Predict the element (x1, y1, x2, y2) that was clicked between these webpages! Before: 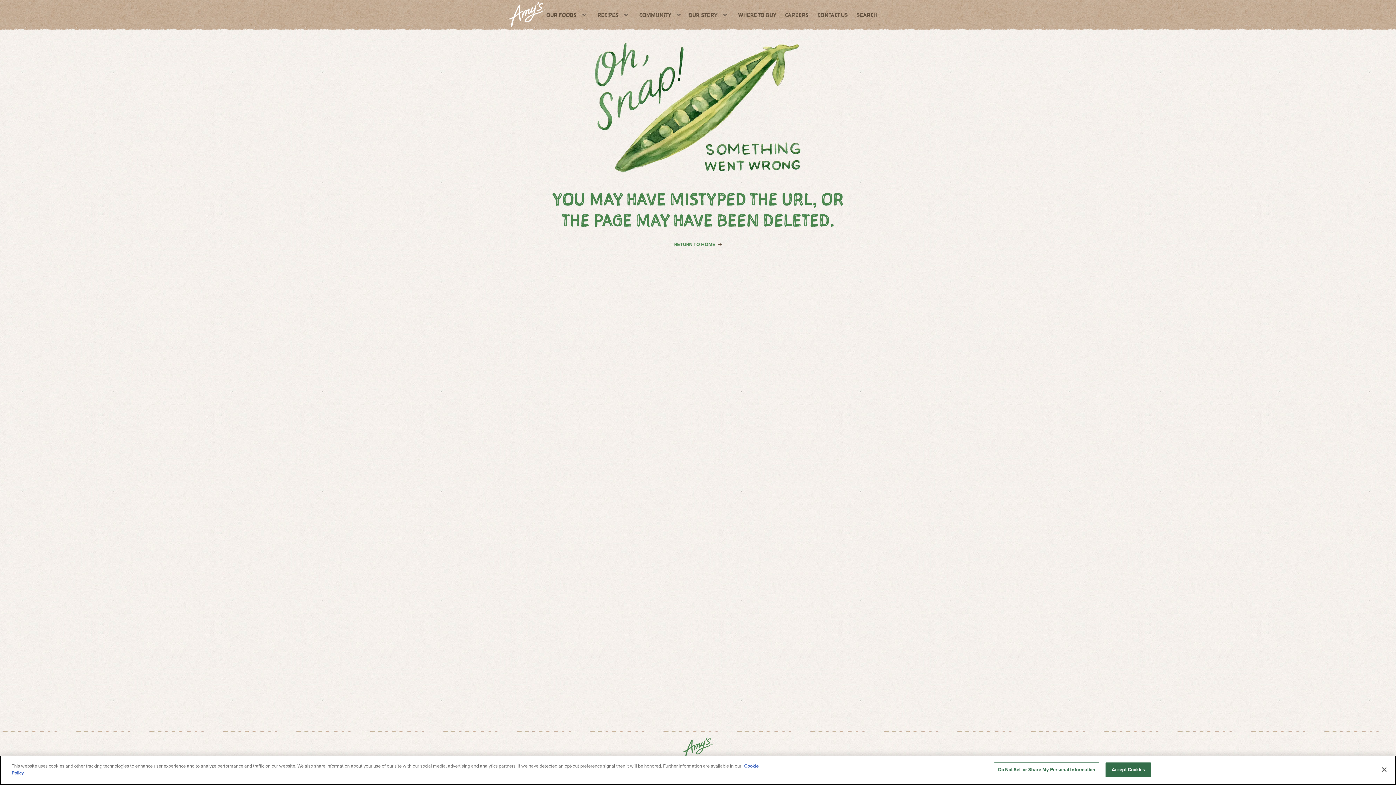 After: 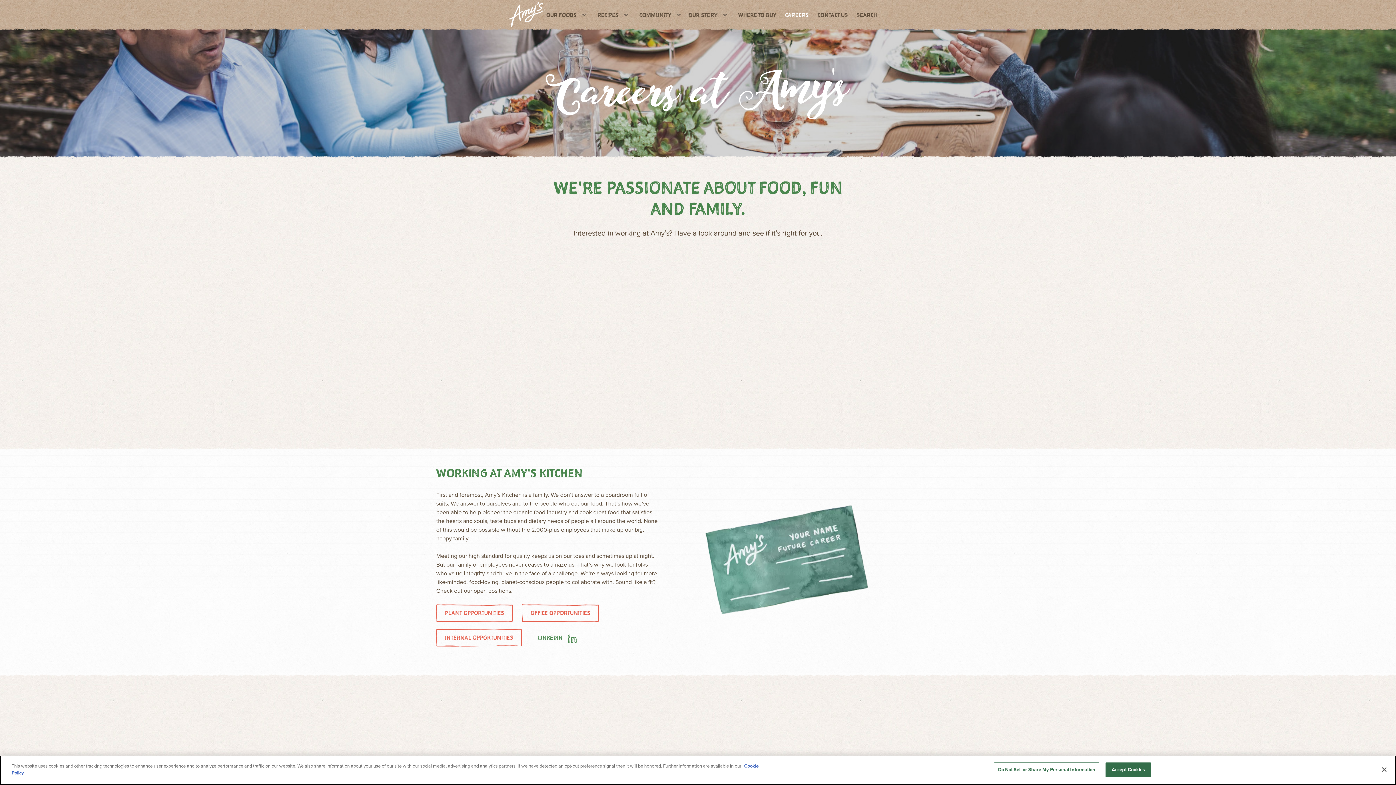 Action: bbox: (785, 6, 808, 37) label: CAREERS